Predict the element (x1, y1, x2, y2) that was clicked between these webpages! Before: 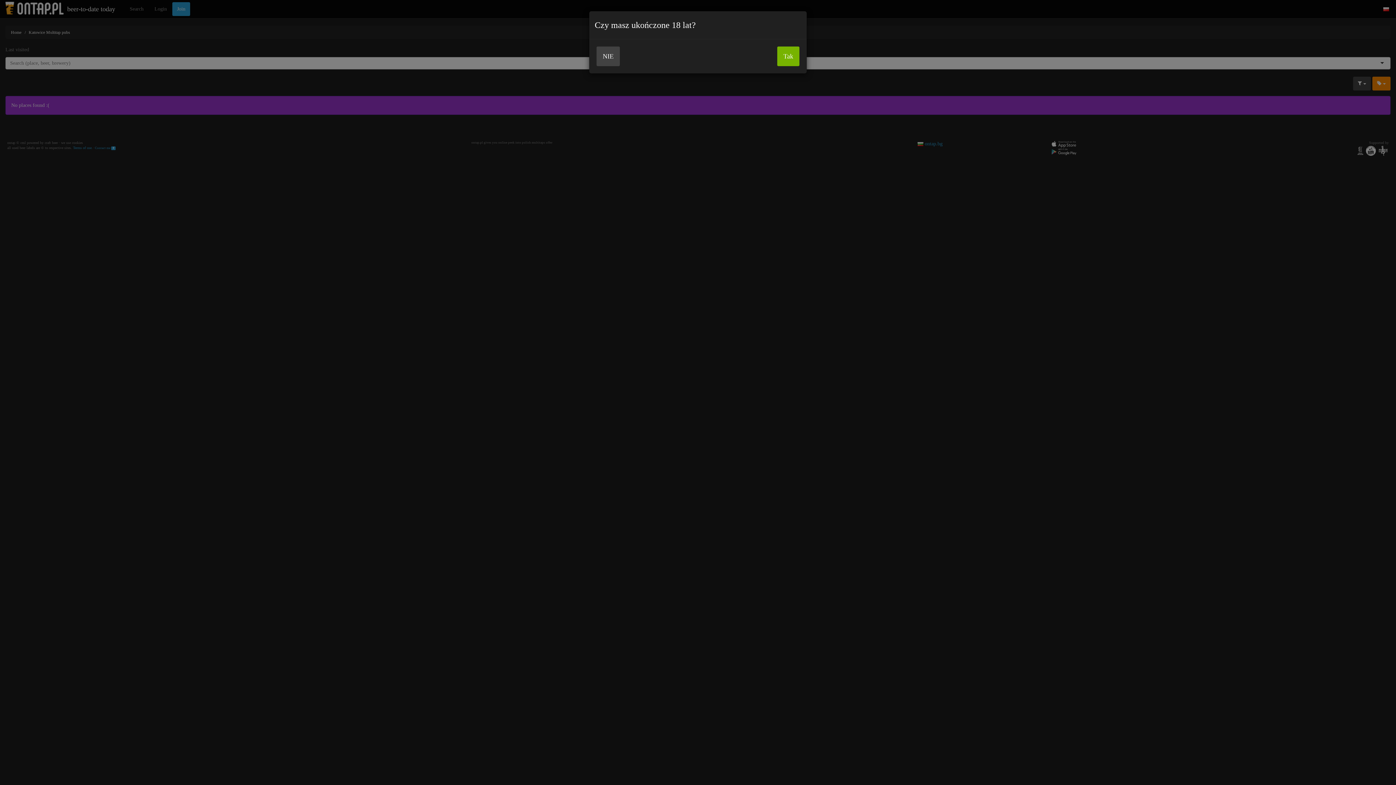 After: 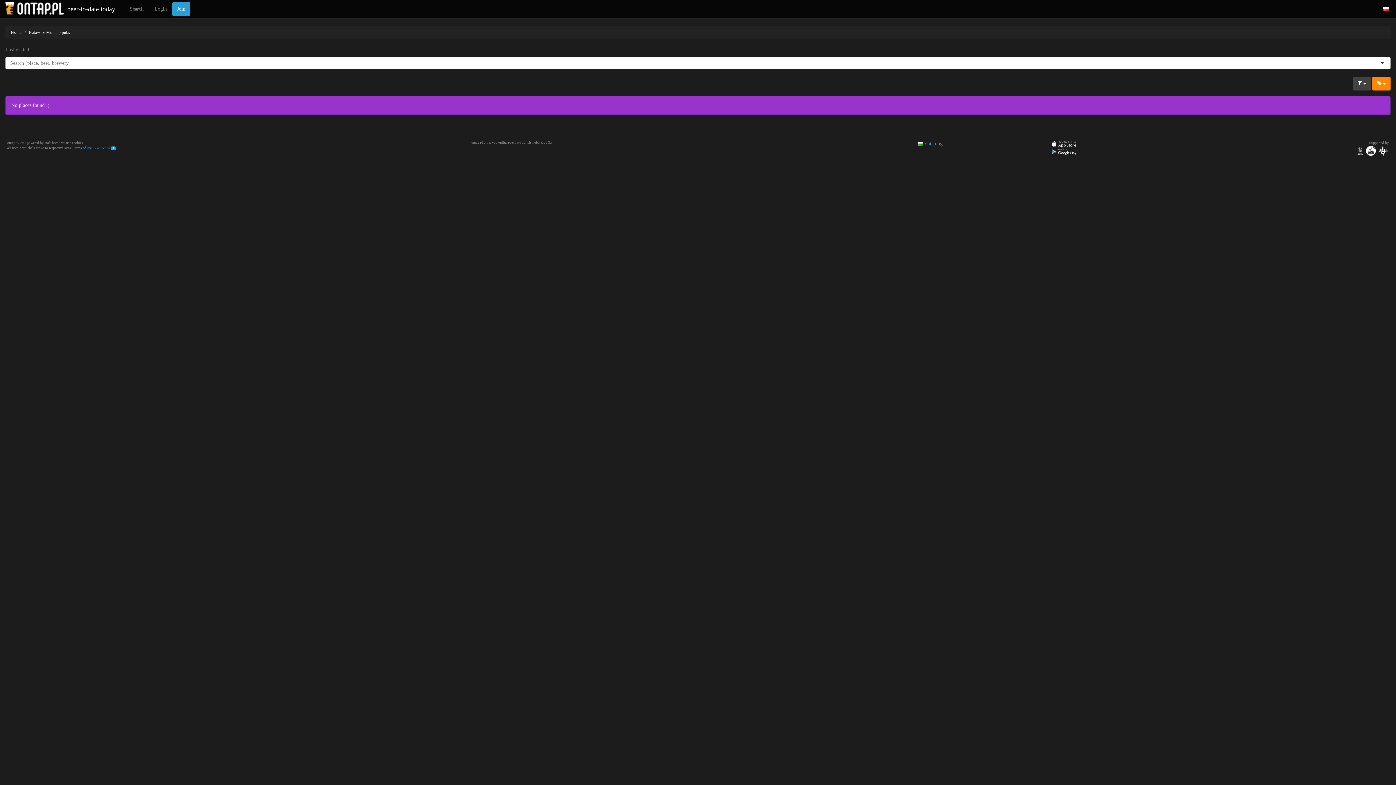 Action: bbox: (777, 46, 799, 66) label: Tak